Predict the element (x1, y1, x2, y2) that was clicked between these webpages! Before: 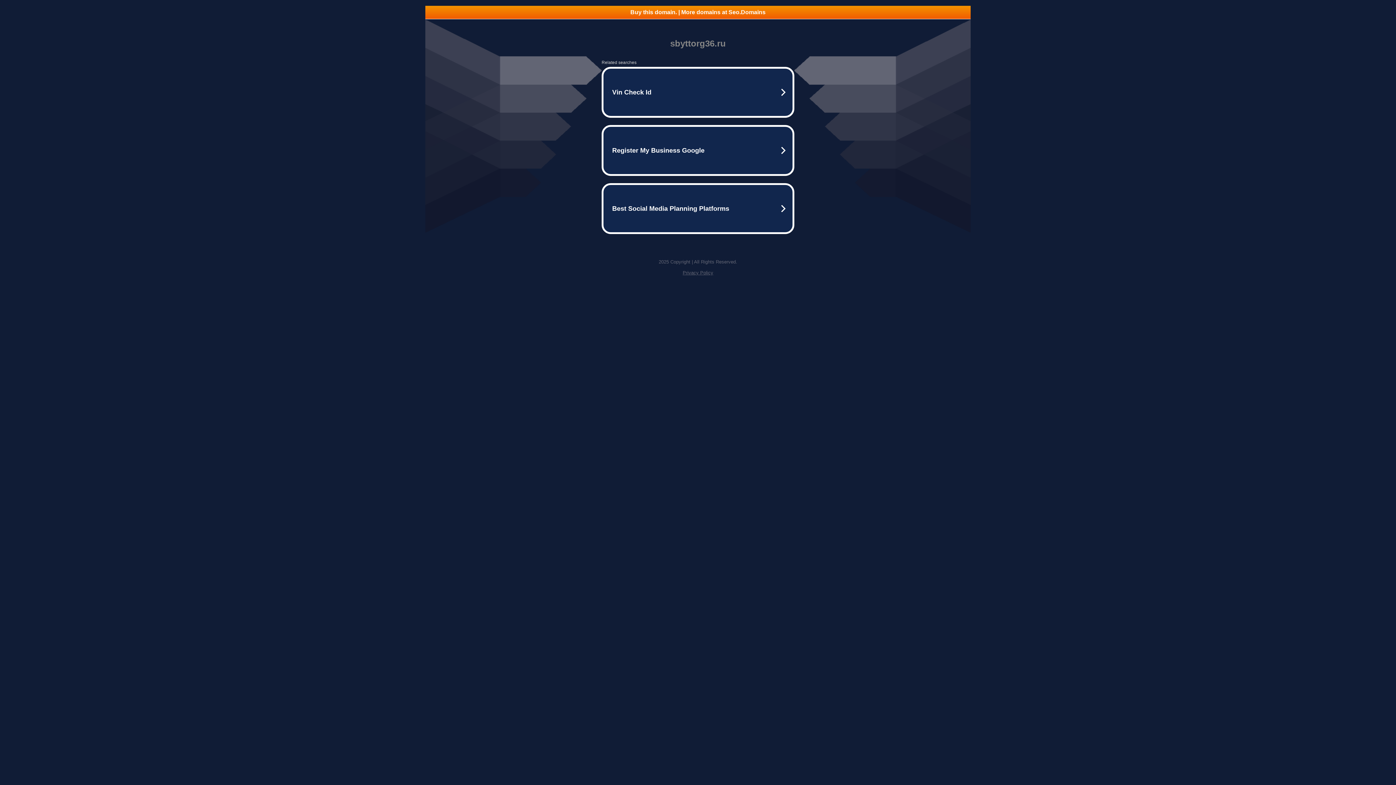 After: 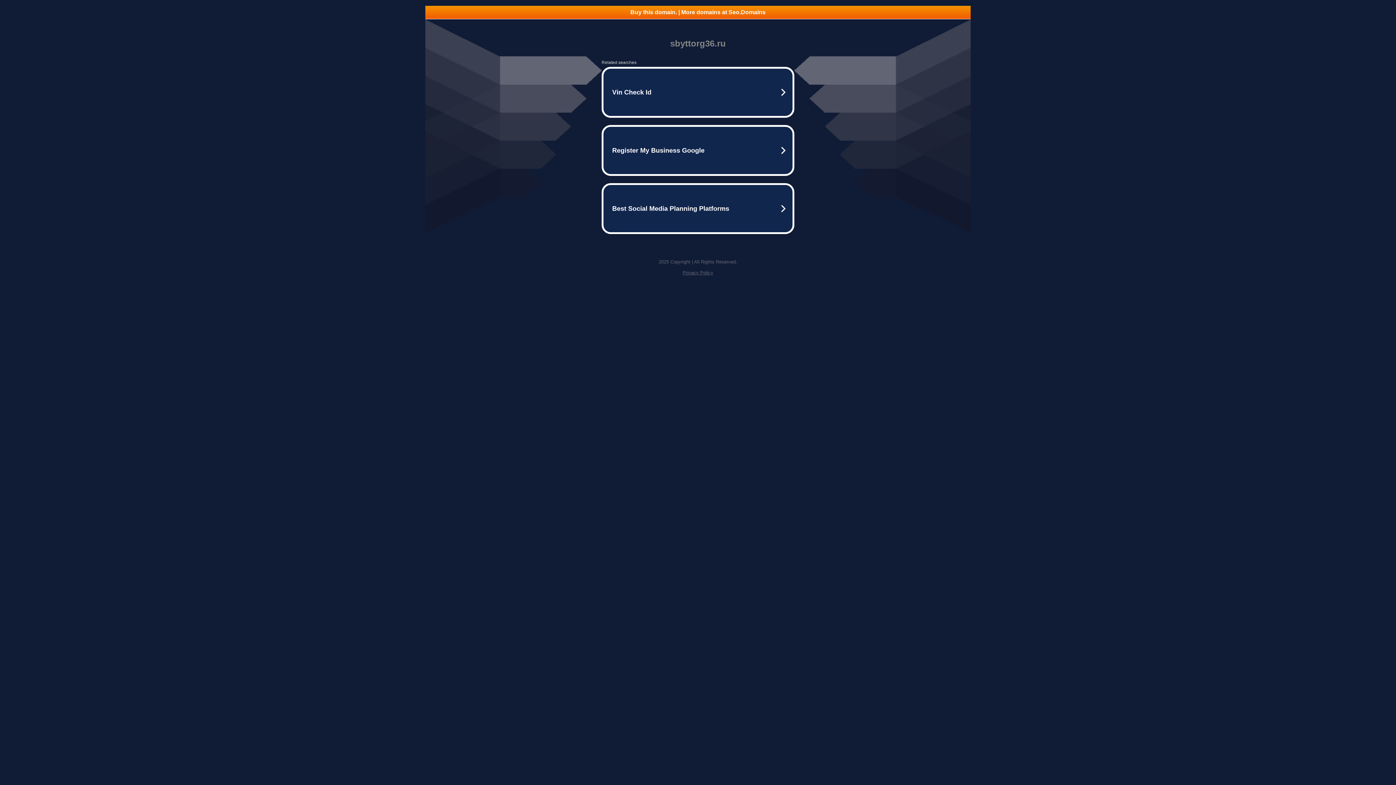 Action: bbox: (425, 5, 970, 18) label: Buy this domain. | More domains at Seo.Domains